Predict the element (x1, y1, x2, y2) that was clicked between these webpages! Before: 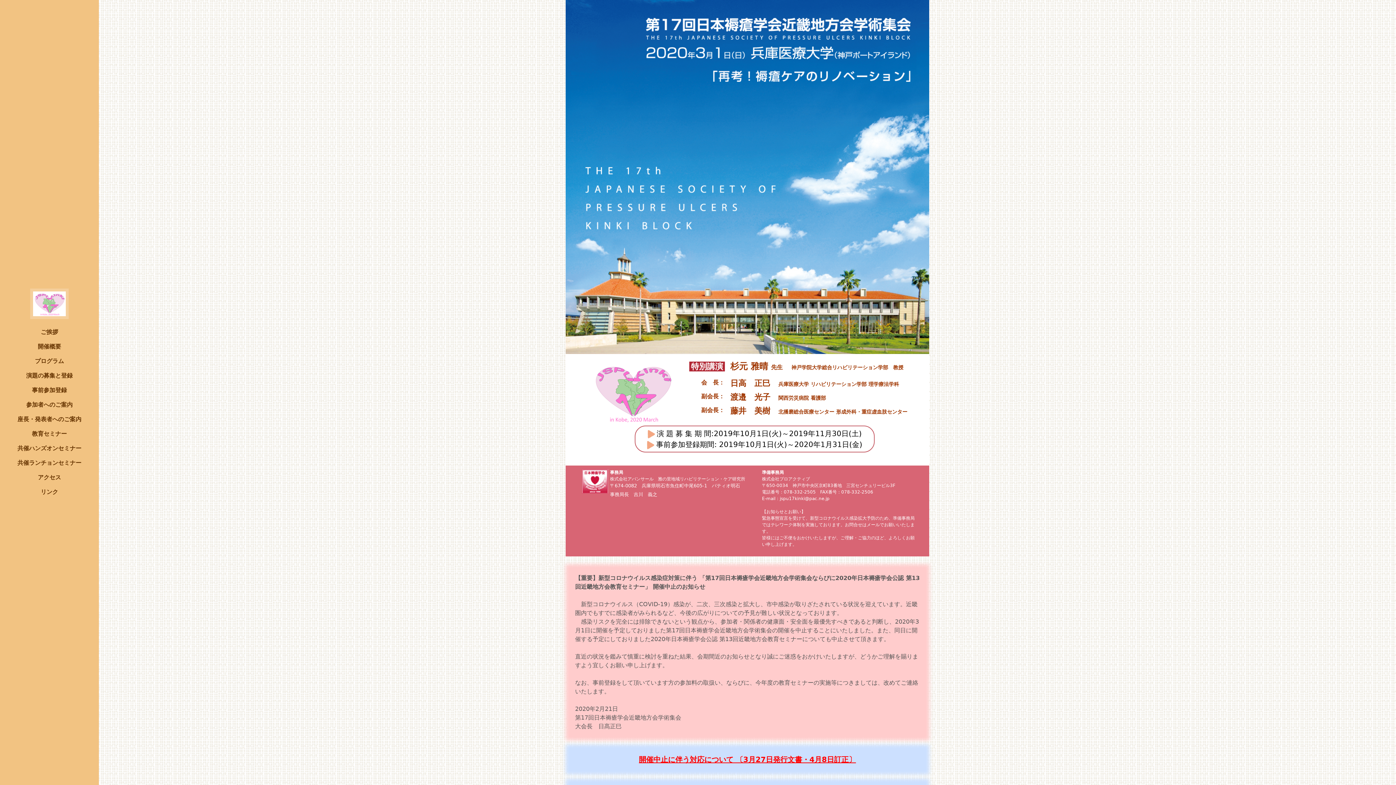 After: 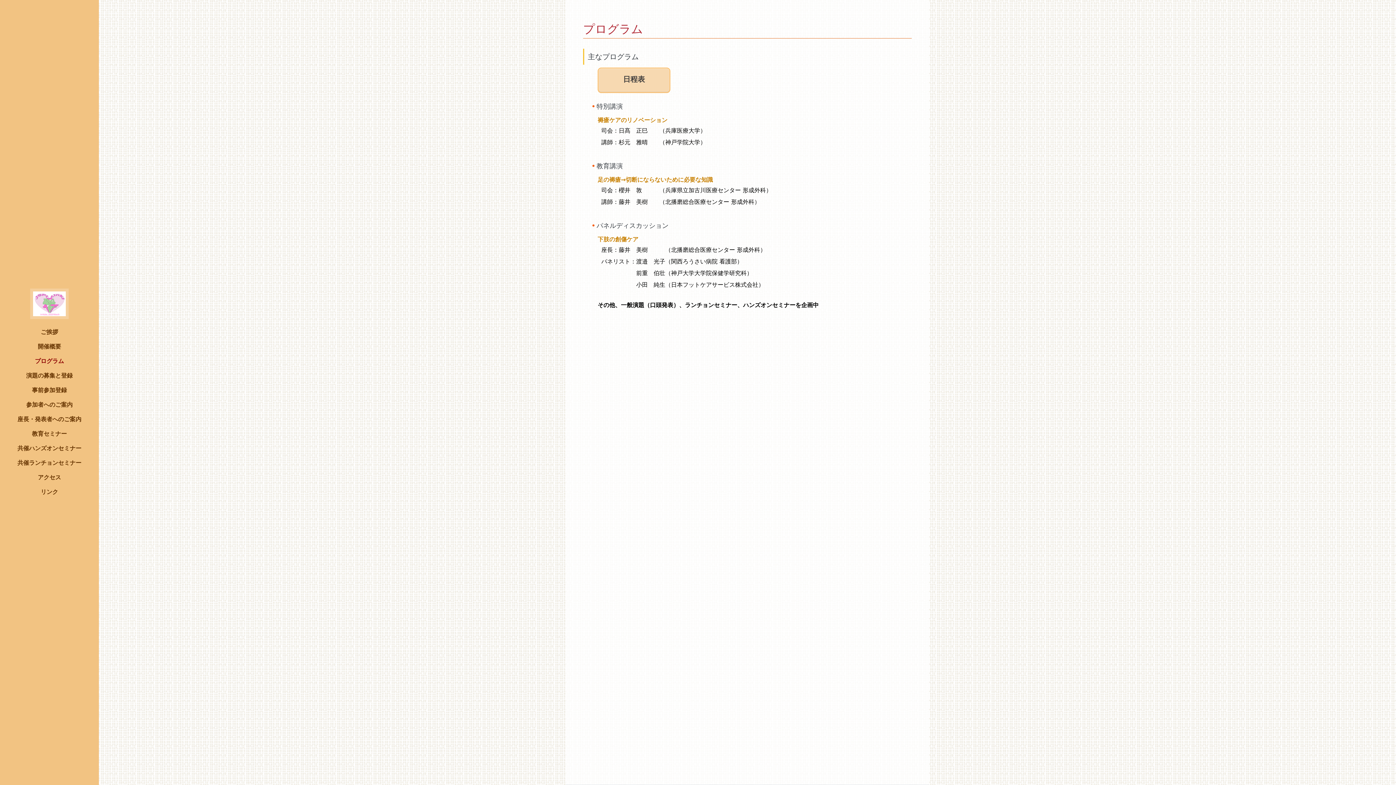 Action: bbox: (5, 354, 93, 368) label: プログラム